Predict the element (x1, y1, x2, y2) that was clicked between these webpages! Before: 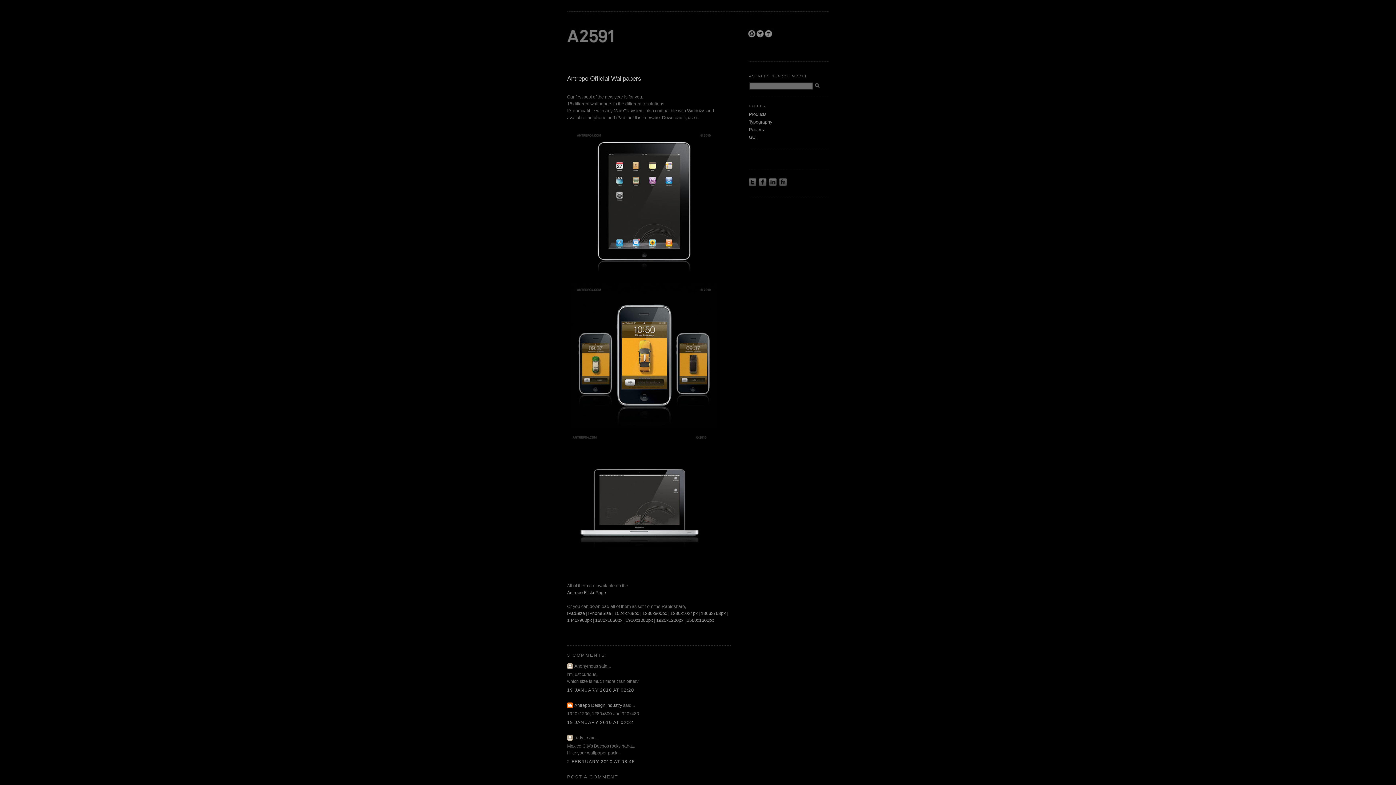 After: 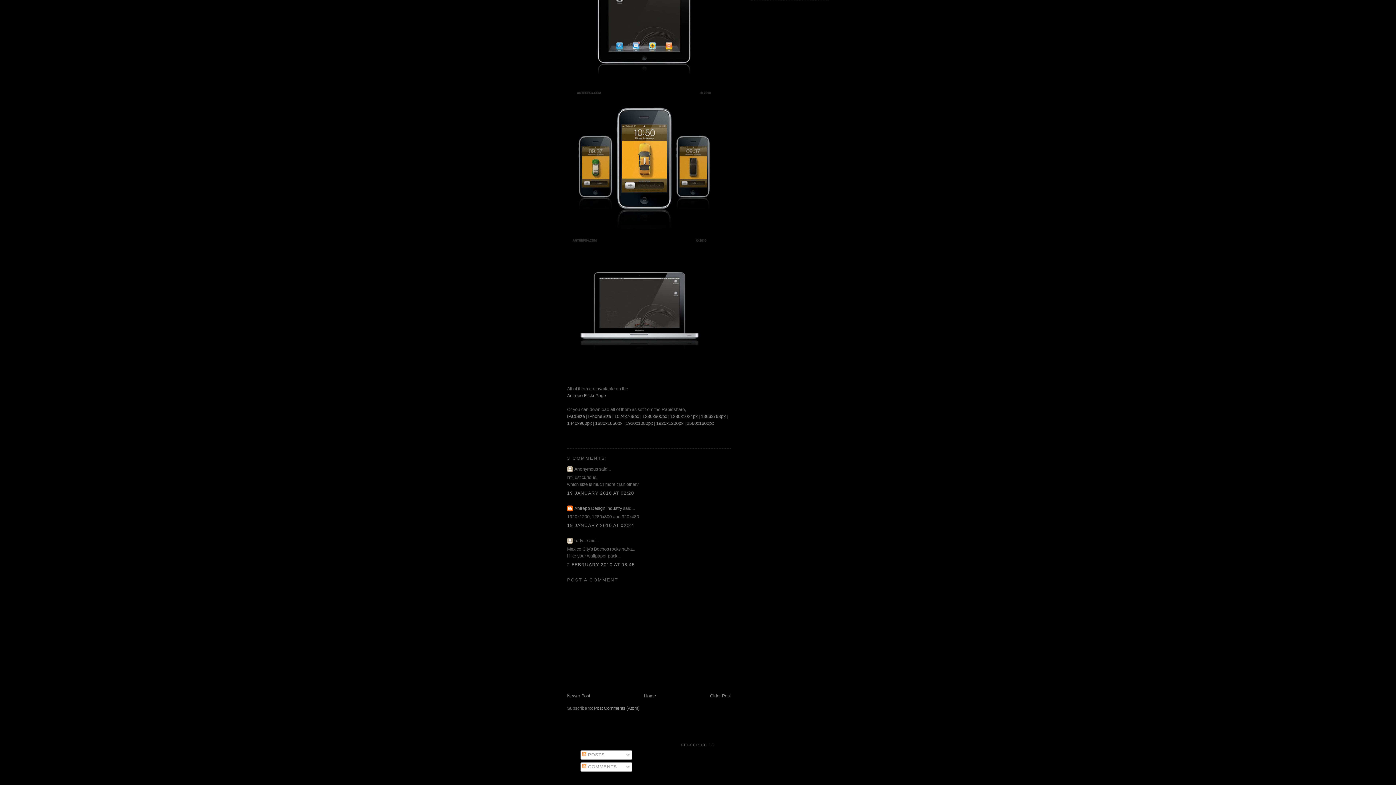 Action: bbox: (567, 759, 635, 764) label: 2 FEBRUARY 2010 AT 08:45